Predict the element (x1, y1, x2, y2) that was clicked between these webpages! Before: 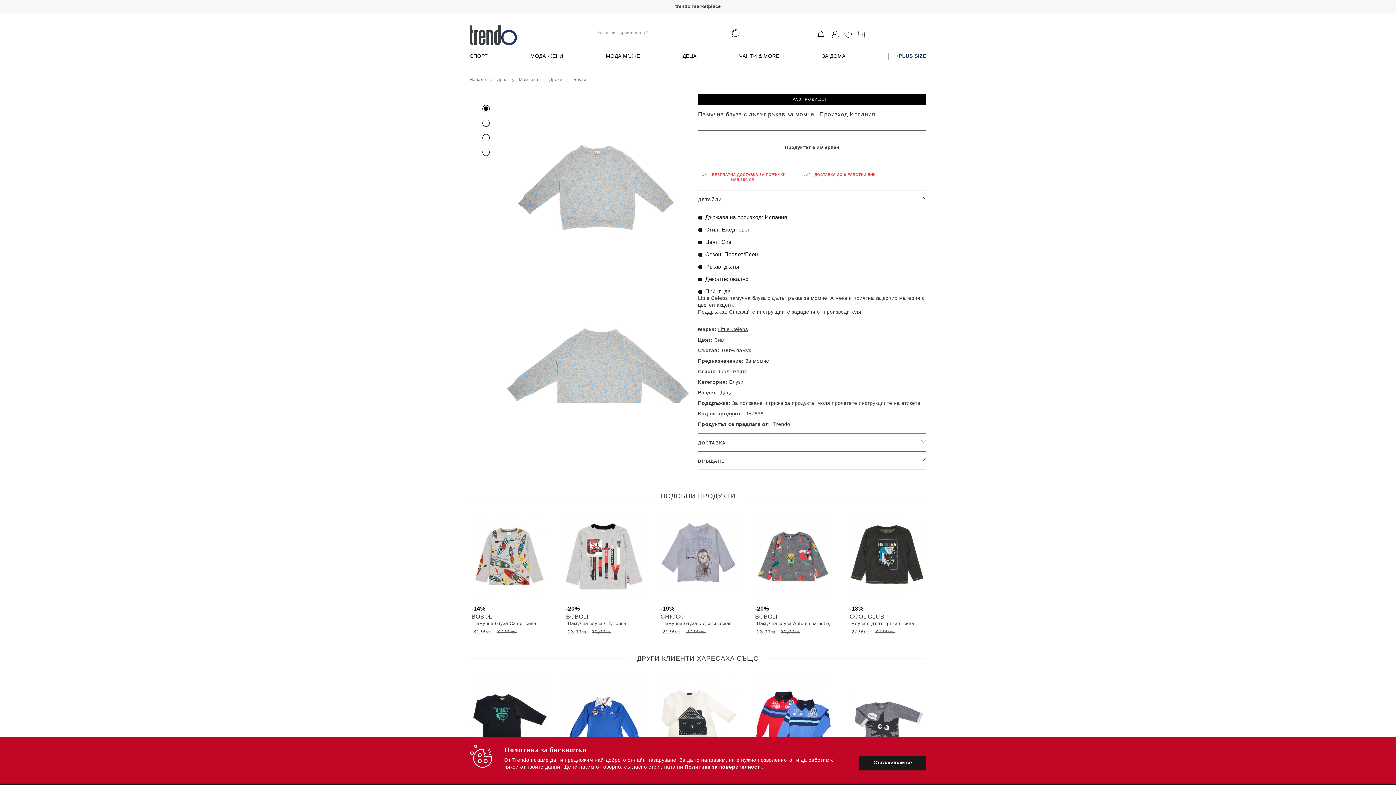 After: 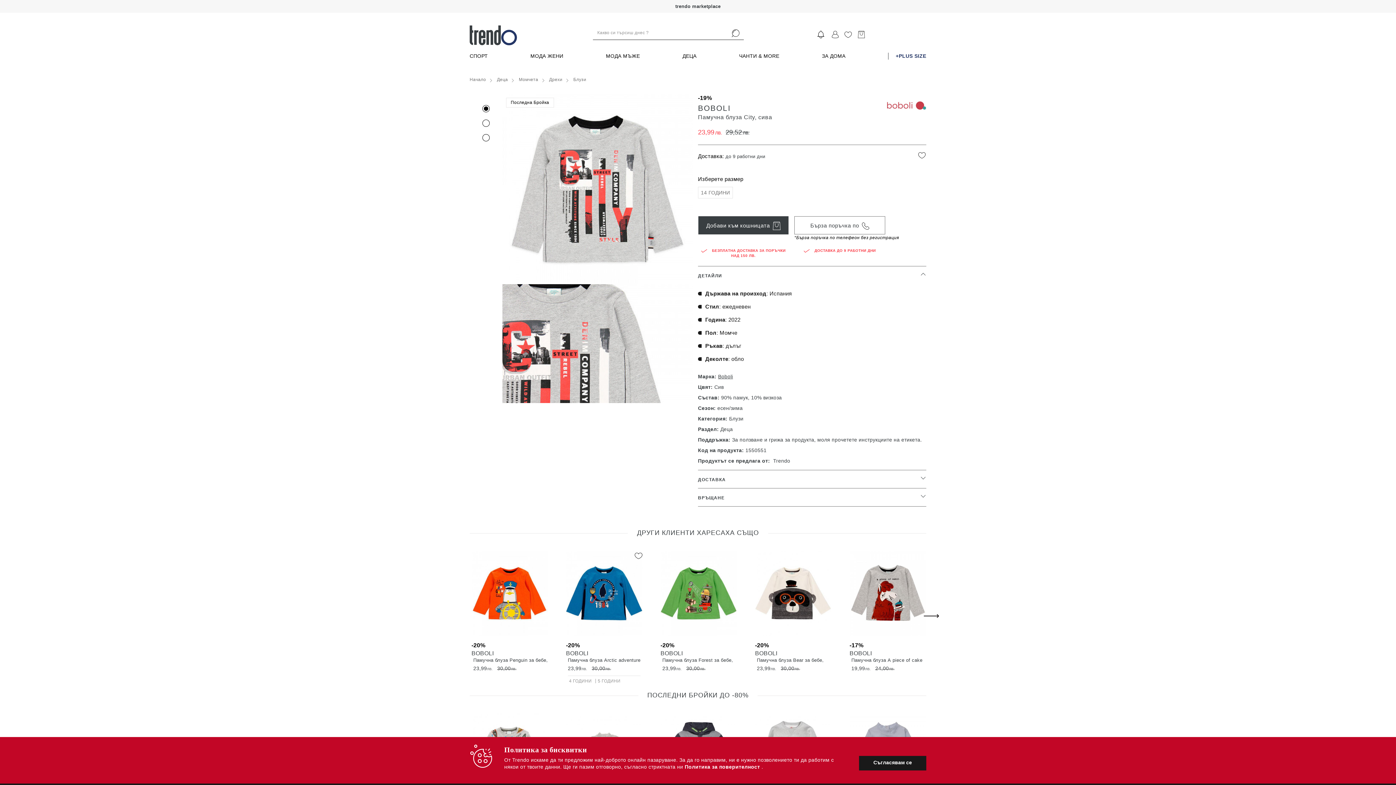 Action: bbox: (566, 514, 642, 639) label: -20%
BOBOLI
Памучна блуза City, сива
23,99ЛВ.
30,00ЛВ.